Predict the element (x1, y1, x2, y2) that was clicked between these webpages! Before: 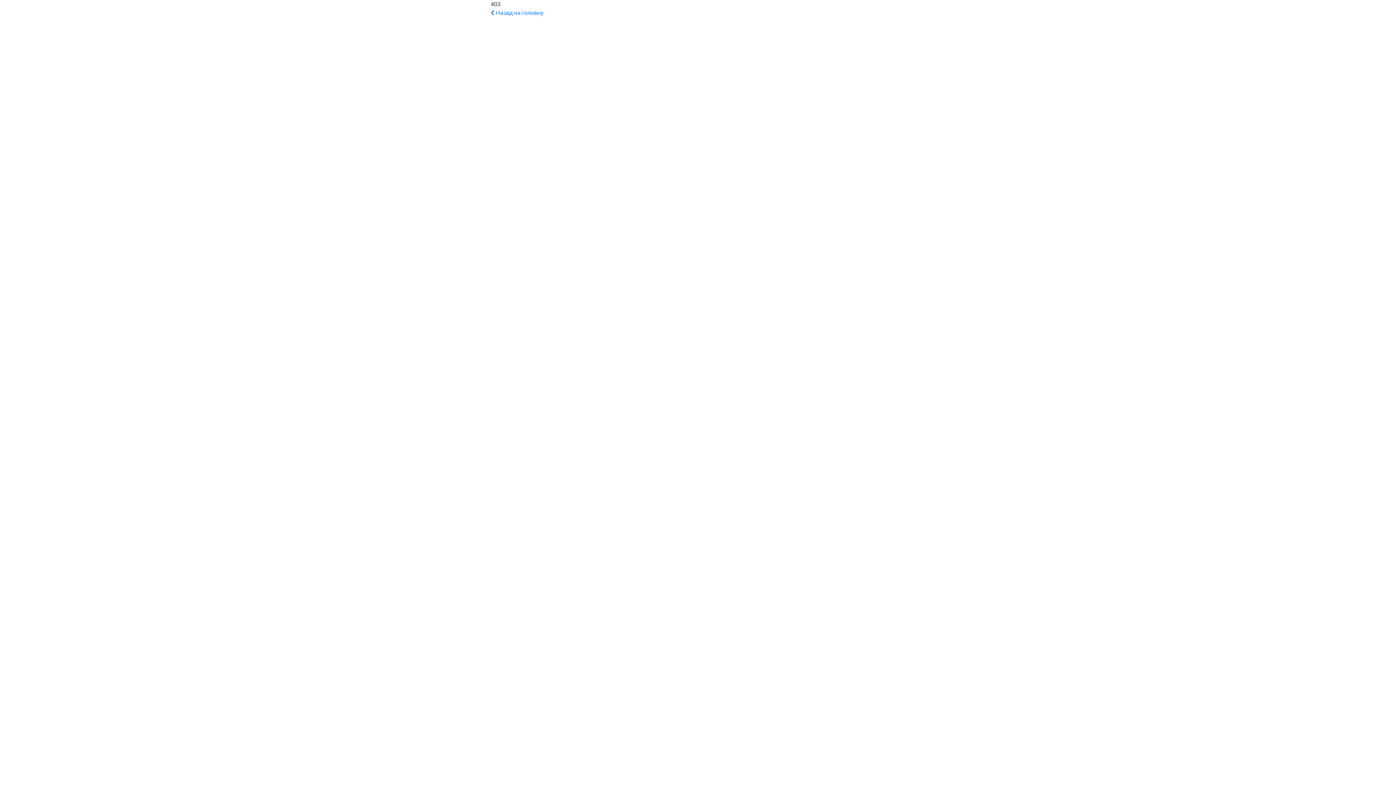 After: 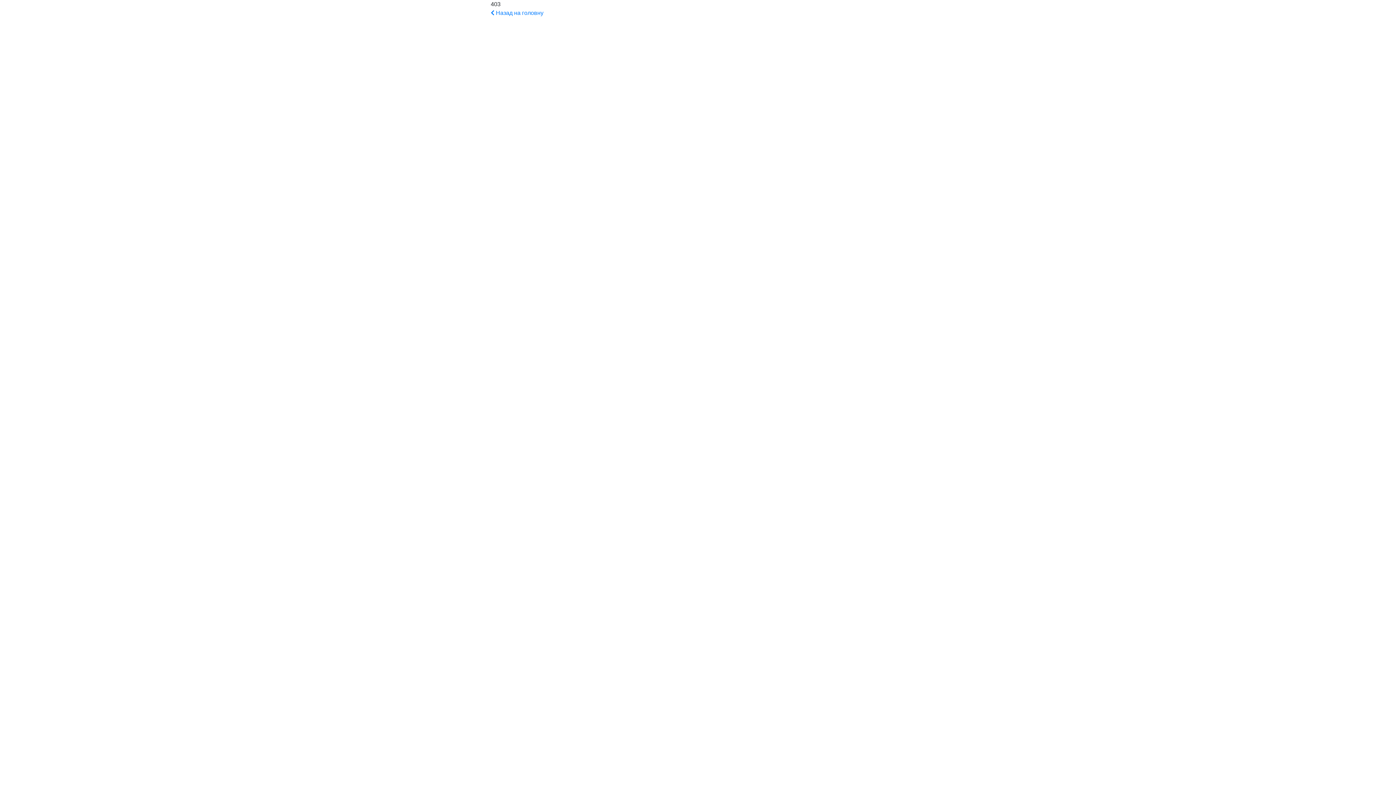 Action: label:  Назад на головну bbox: (490, 9, 543, 16)